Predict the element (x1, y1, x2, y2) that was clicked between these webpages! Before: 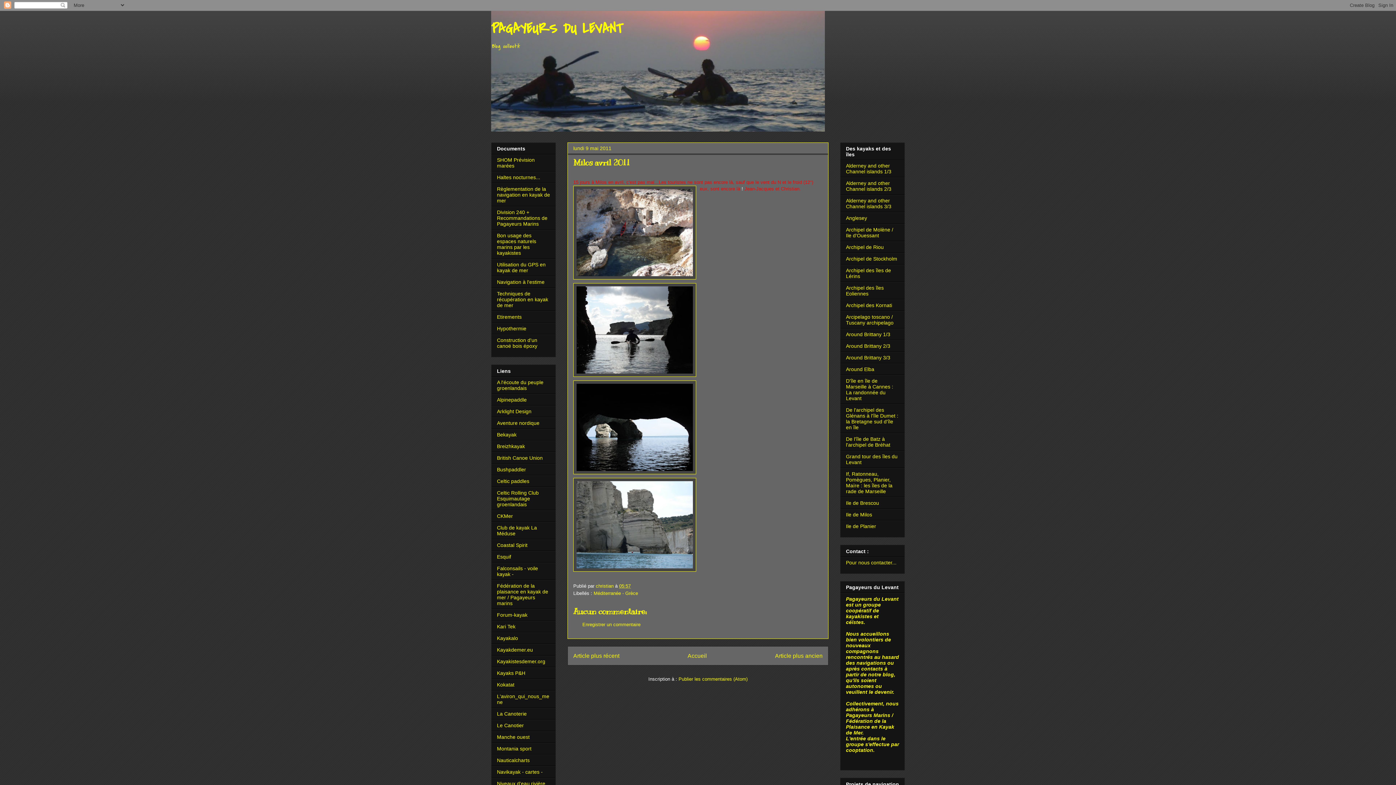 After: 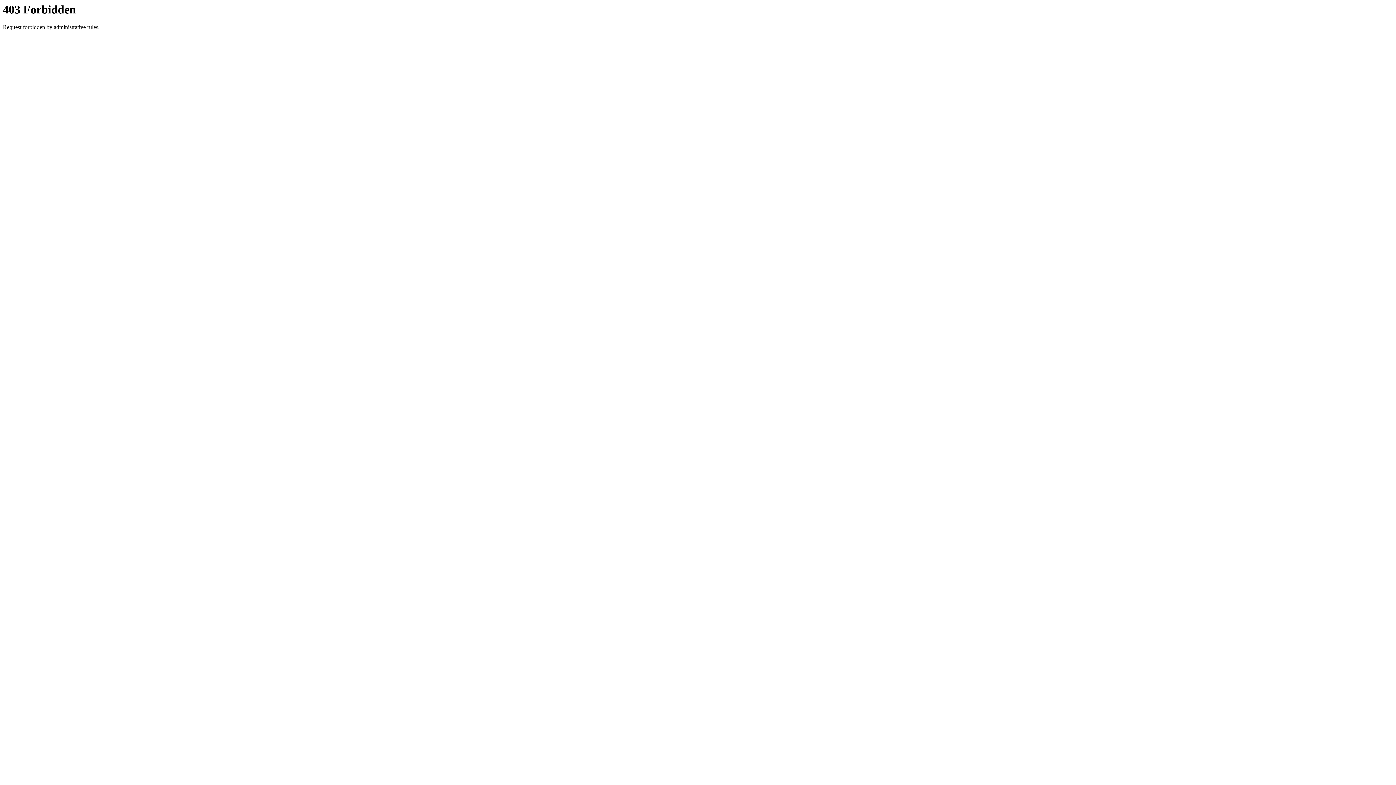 Action: label: British Canoe Union bbox: (497, 455, 542, 461)